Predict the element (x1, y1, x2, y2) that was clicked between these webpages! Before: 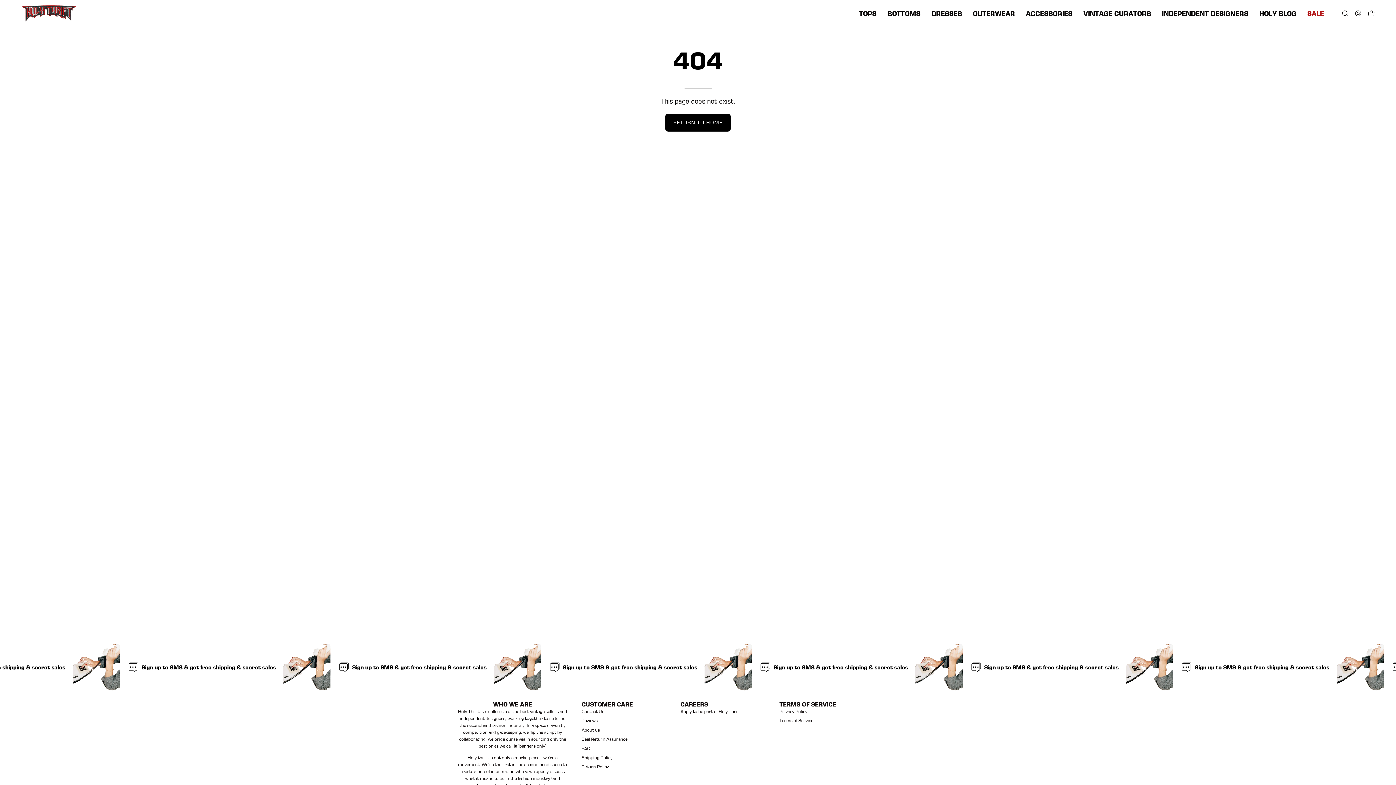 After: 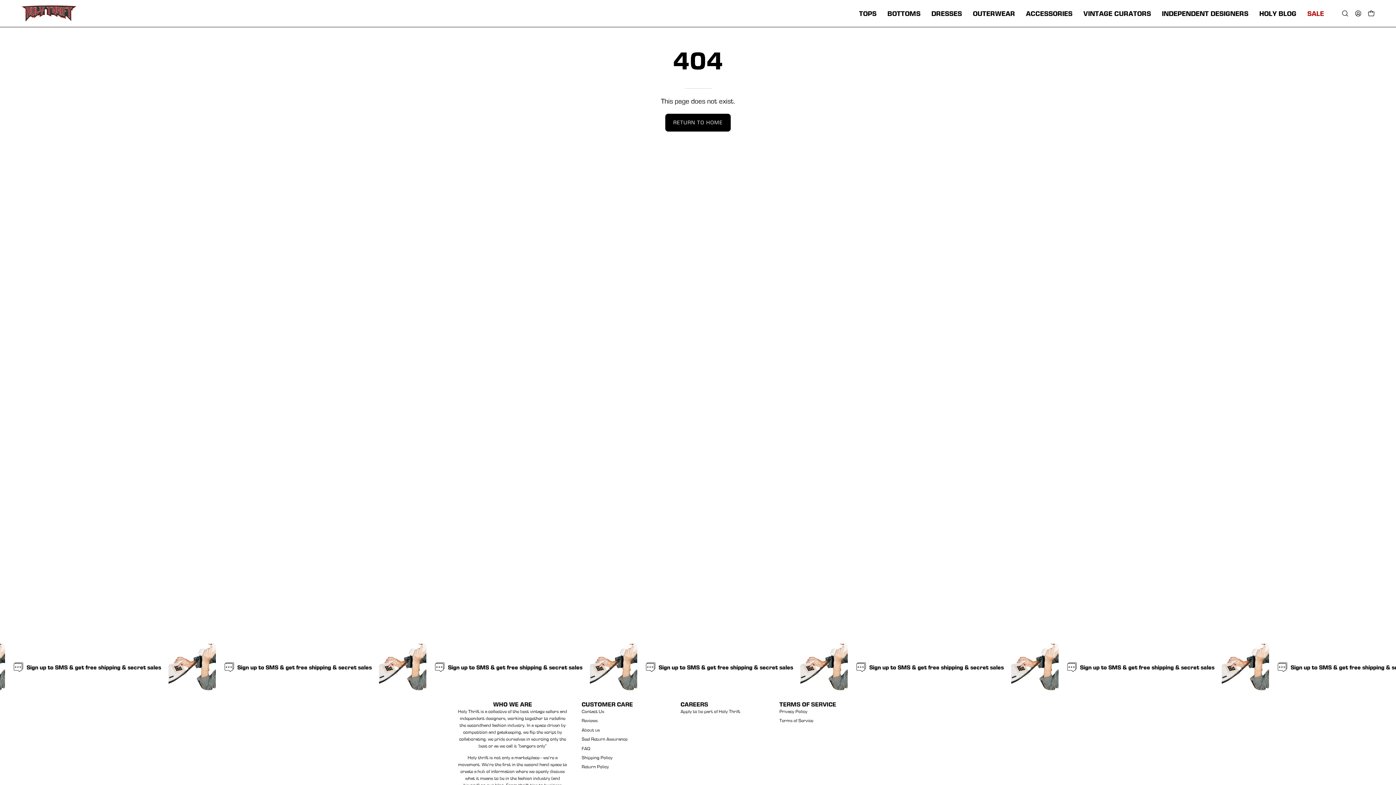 Action: bbox: (680, 701, 708, 708) label: CAREERS